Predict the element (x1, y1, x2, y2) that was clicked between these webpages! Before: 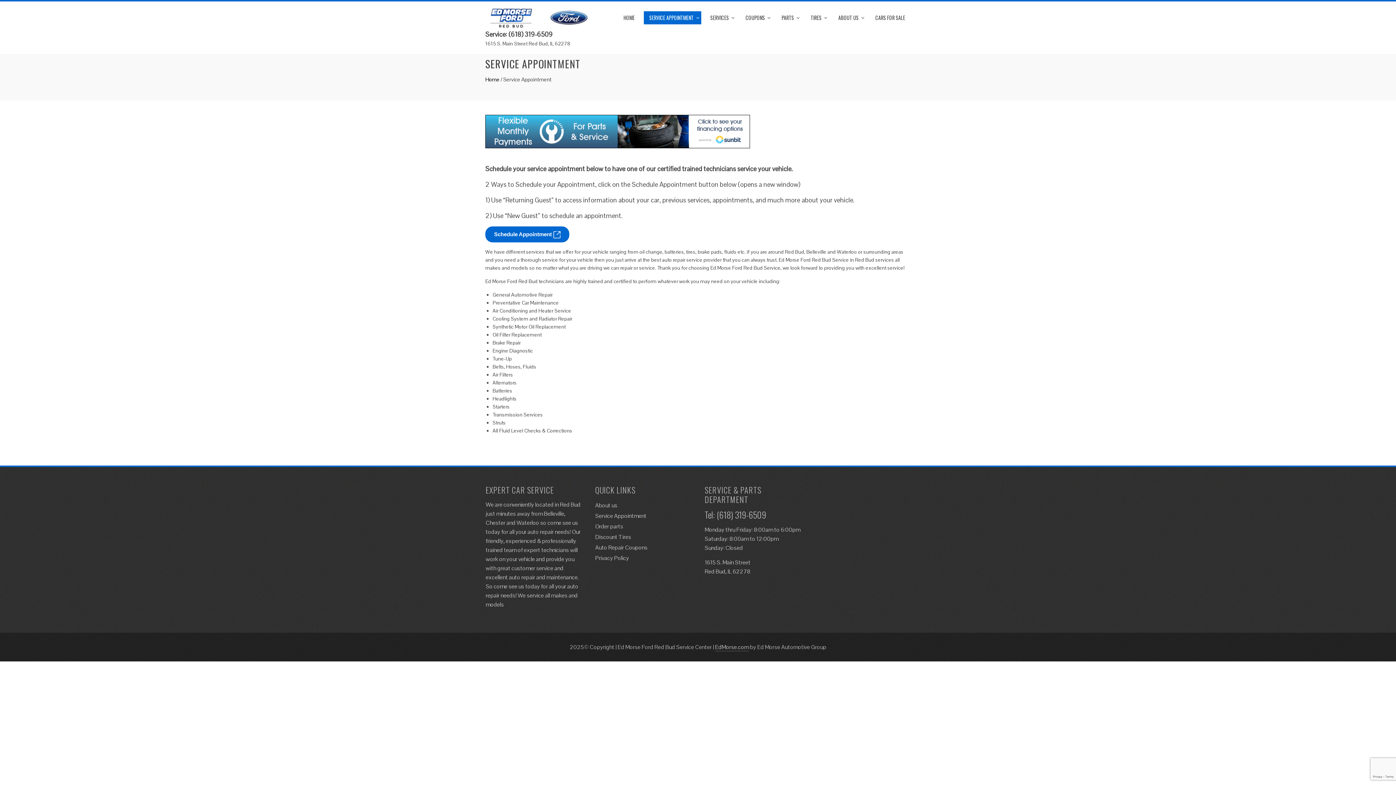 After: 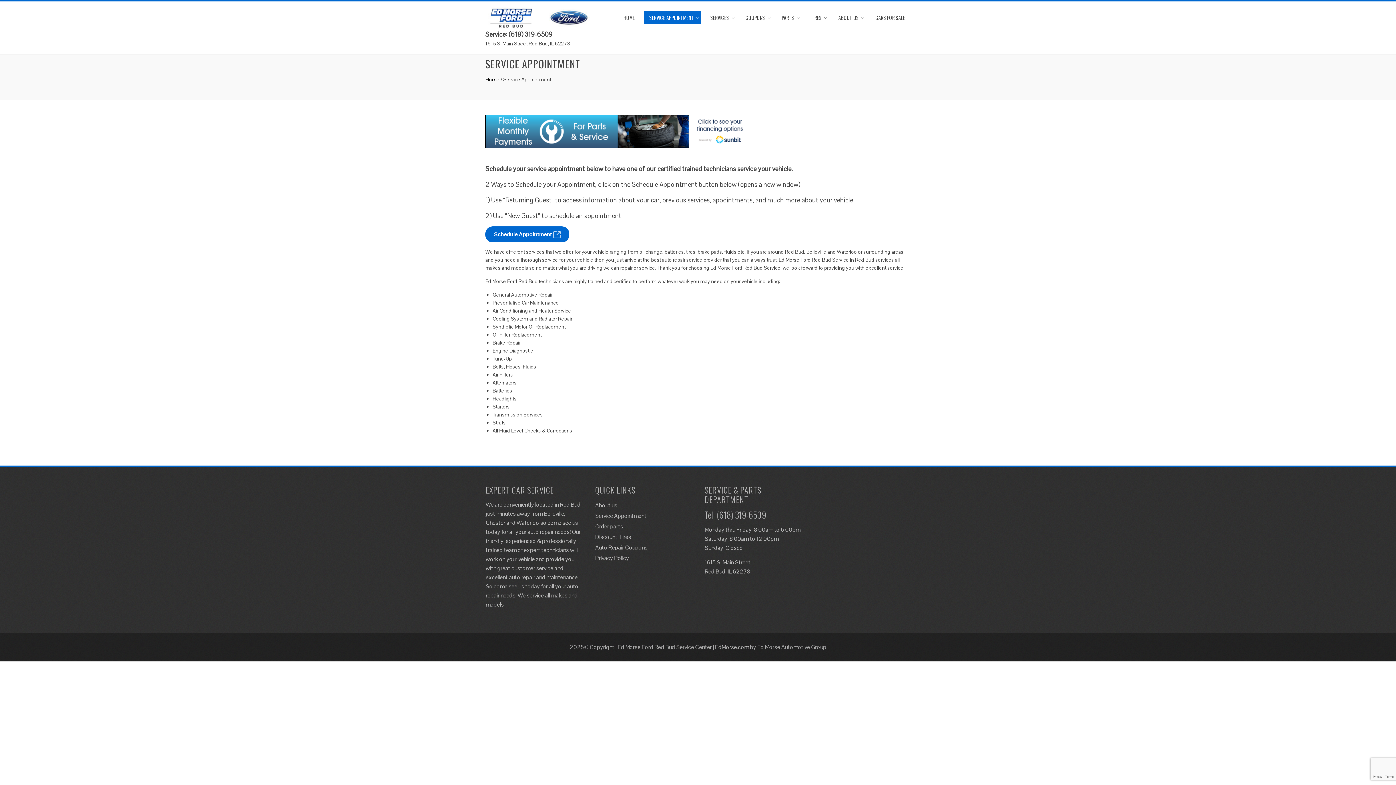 Action: bbox: (644, 11, 701, 24) label: SERVICE APPOINTMENT